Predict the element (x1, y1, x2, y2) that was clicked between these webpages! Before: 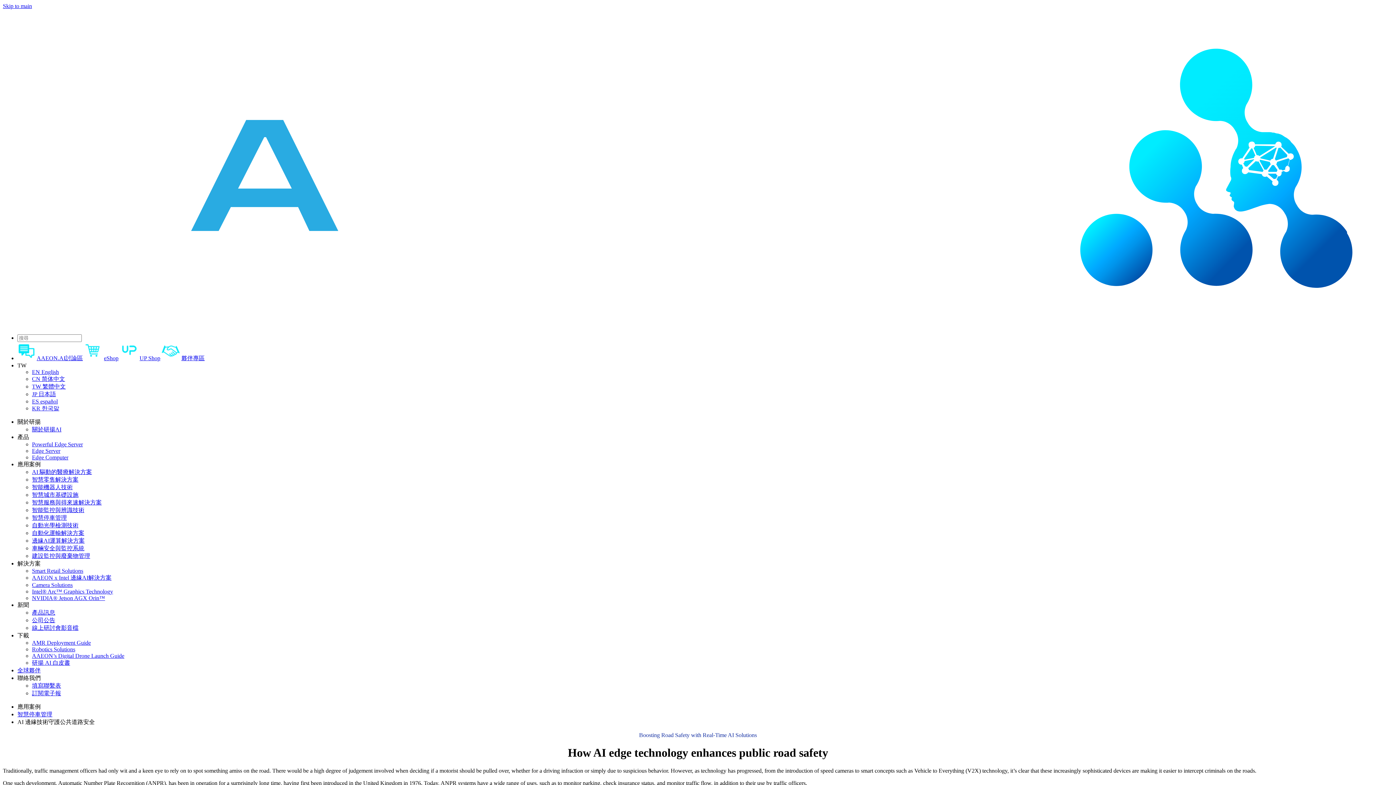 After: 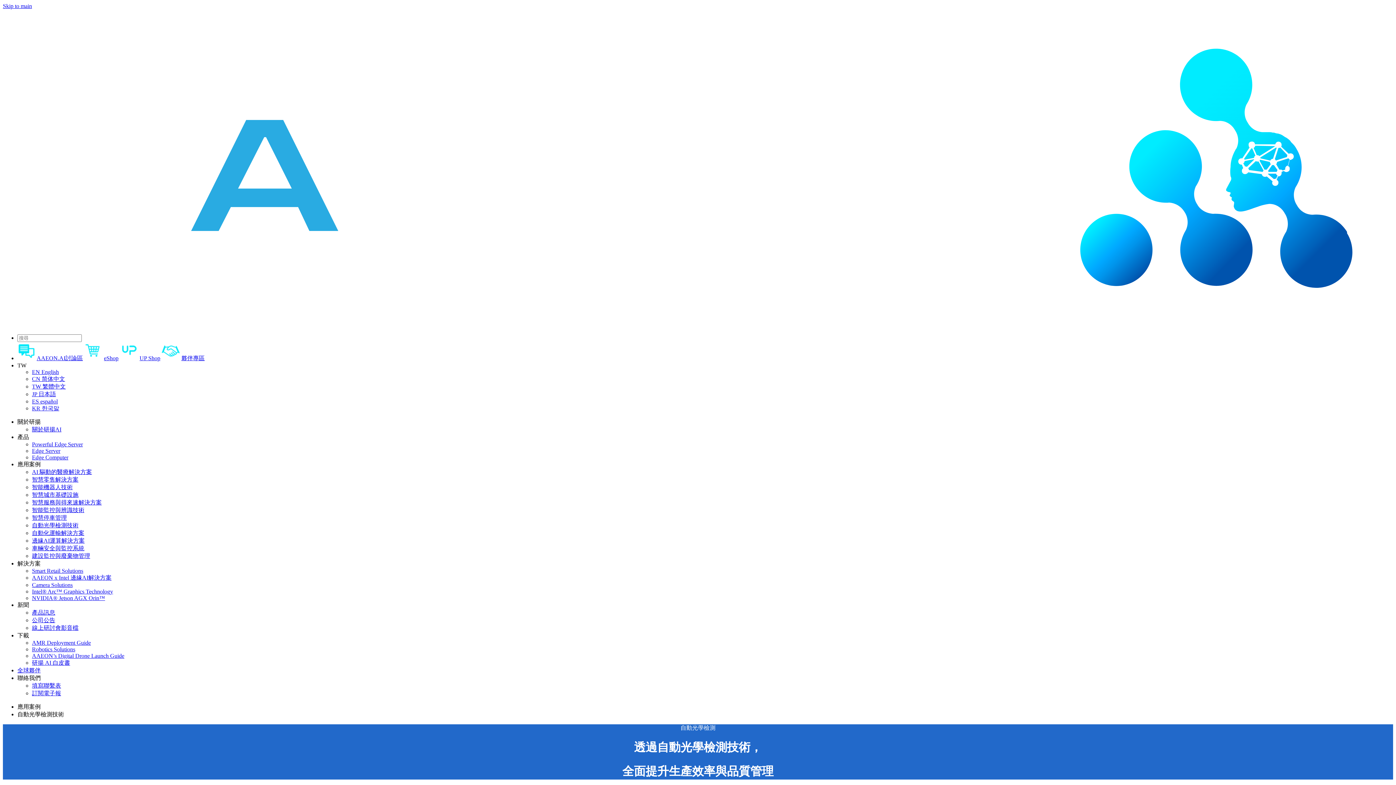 Action: label: 自動光學檢測技術 bbox: (32, 522, 78, 528)